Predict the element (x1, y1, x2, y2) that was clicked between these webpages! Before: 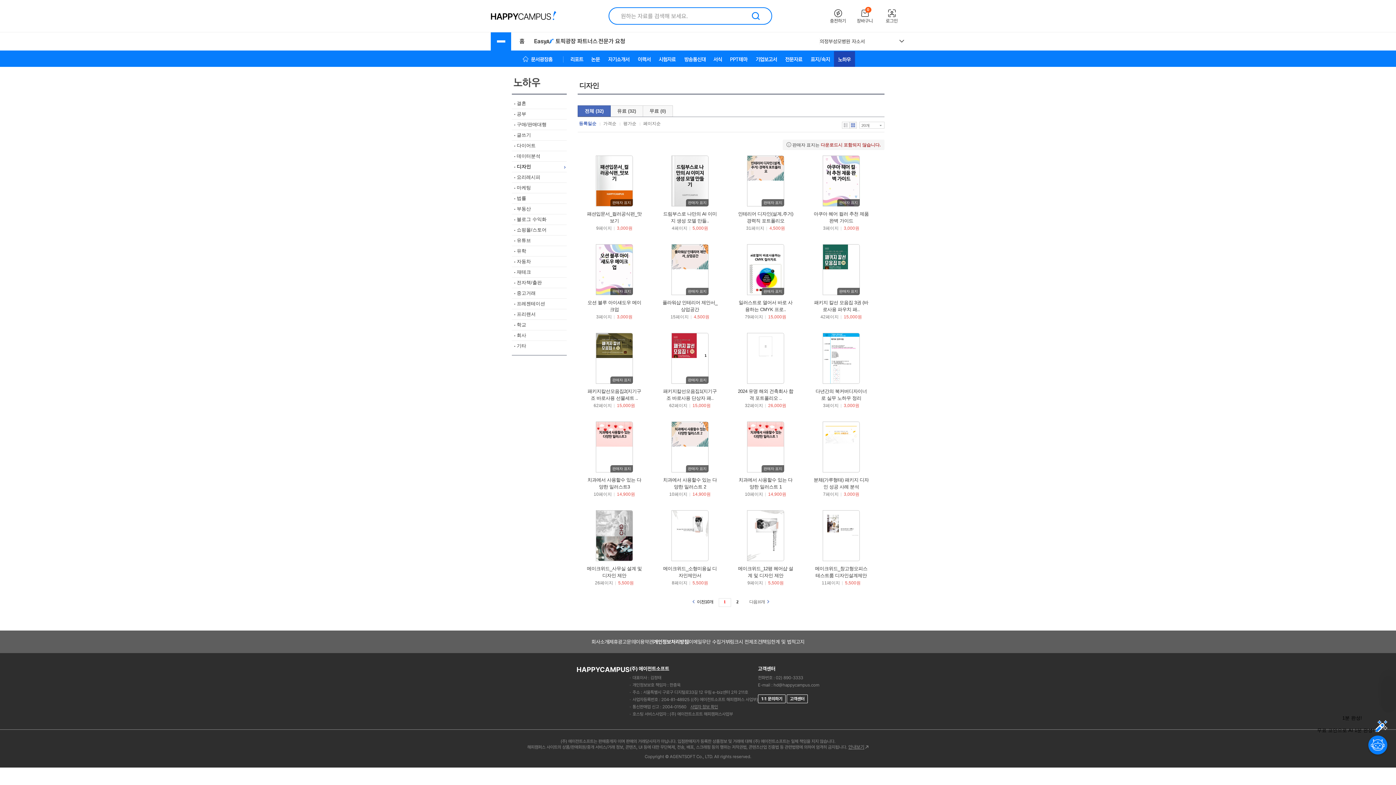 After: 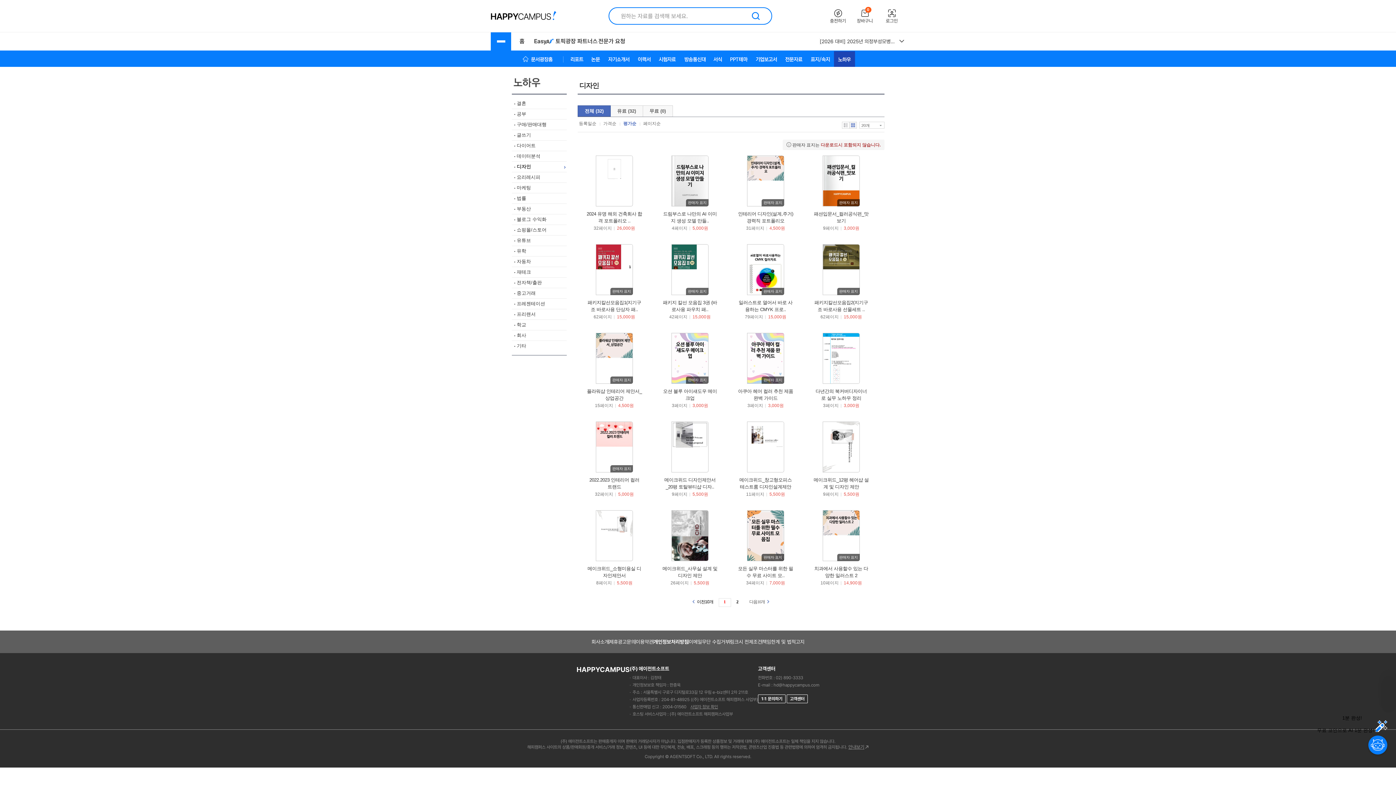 Action: bbox: (623, 121, 636, 126) label: 평가순